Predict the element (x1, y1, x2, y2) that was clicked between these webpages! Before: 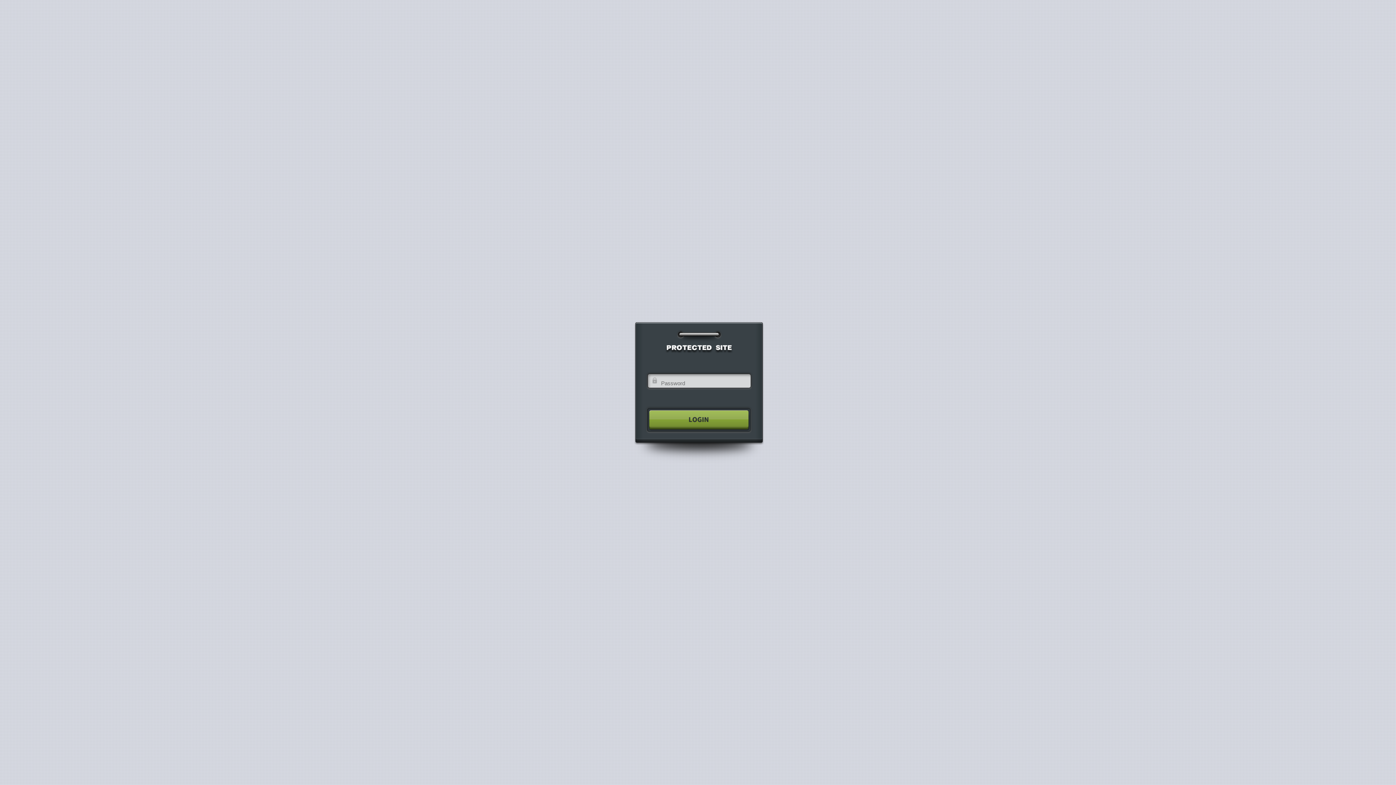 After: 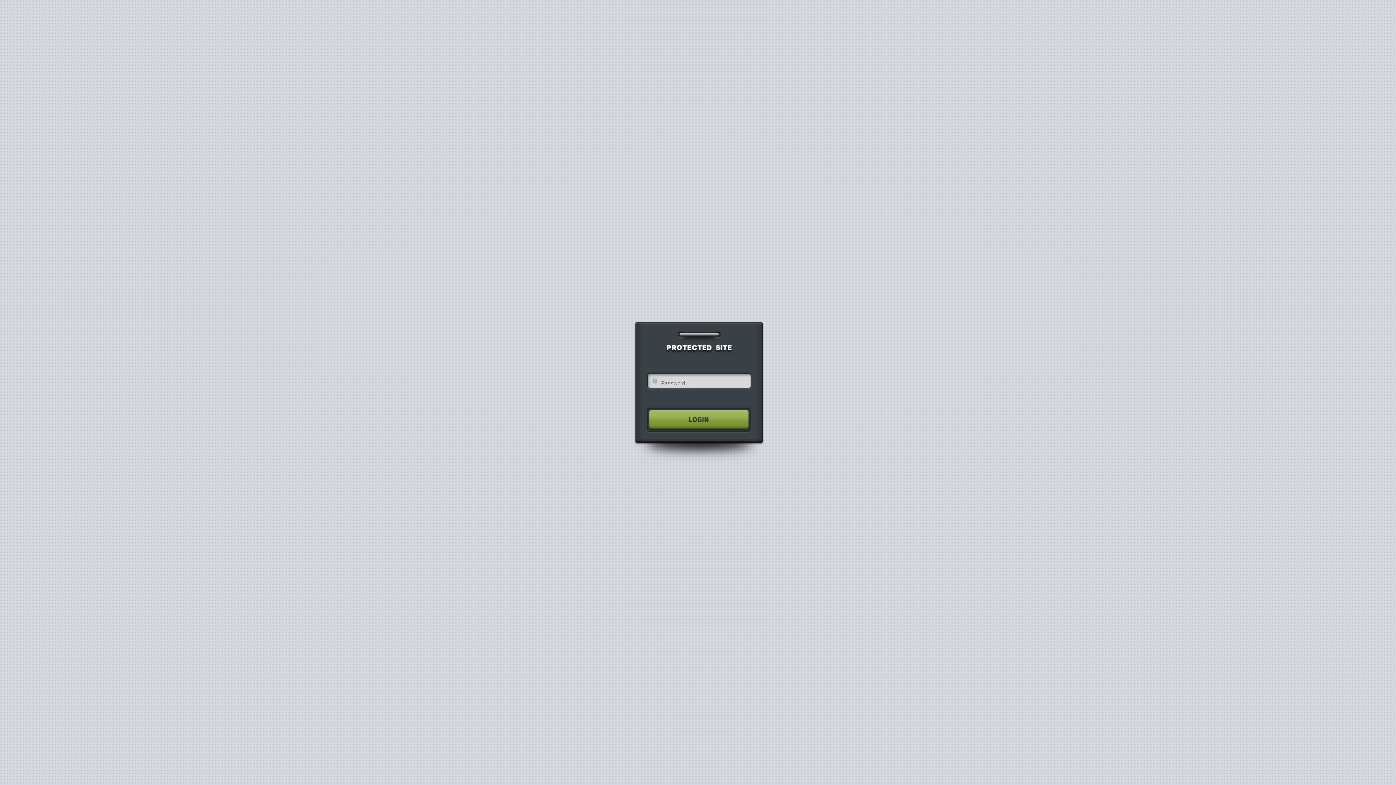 Action: bbox: (640, 404, 755, 435)